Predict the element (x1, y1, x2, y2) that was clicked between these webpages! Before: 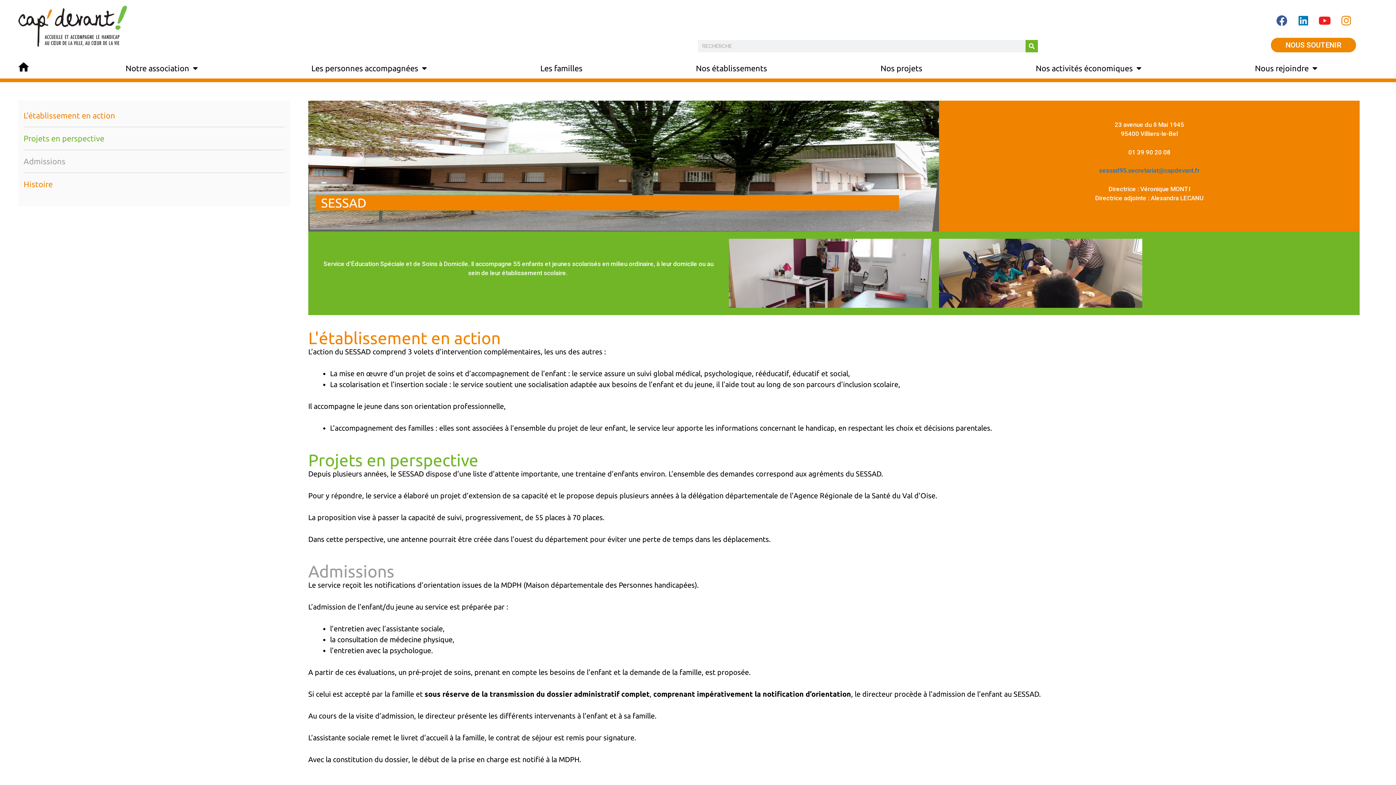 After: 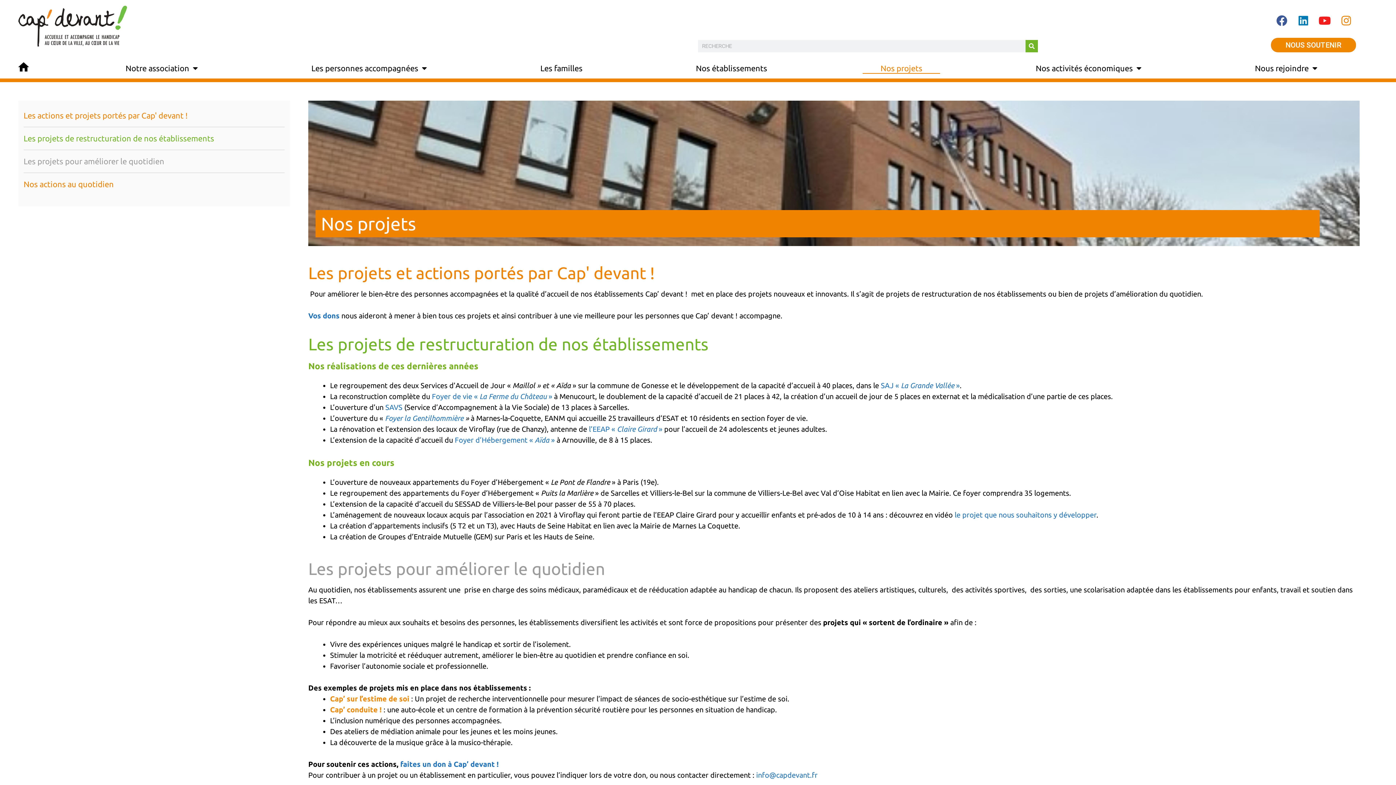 Action: label: Nos projets bbox: (824, 62, 979, 73)